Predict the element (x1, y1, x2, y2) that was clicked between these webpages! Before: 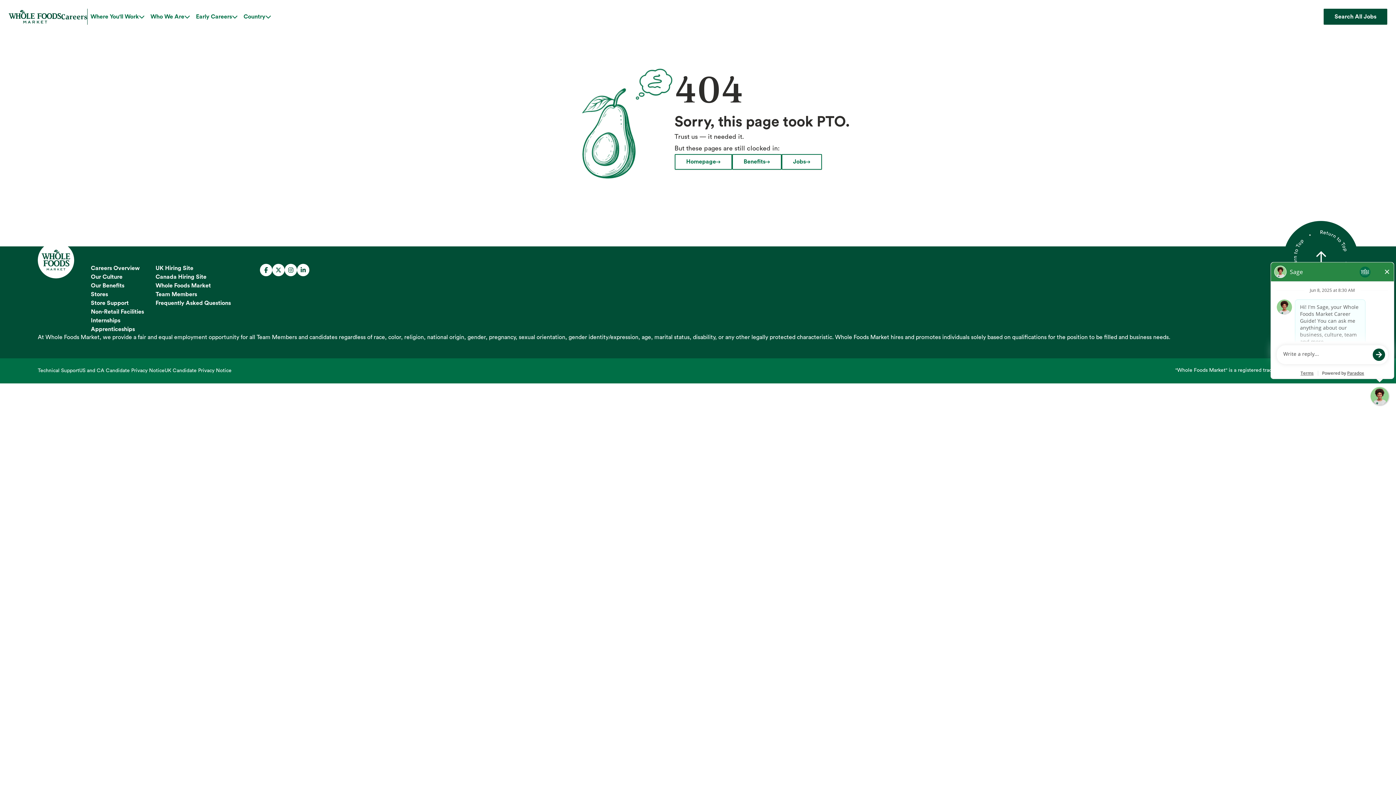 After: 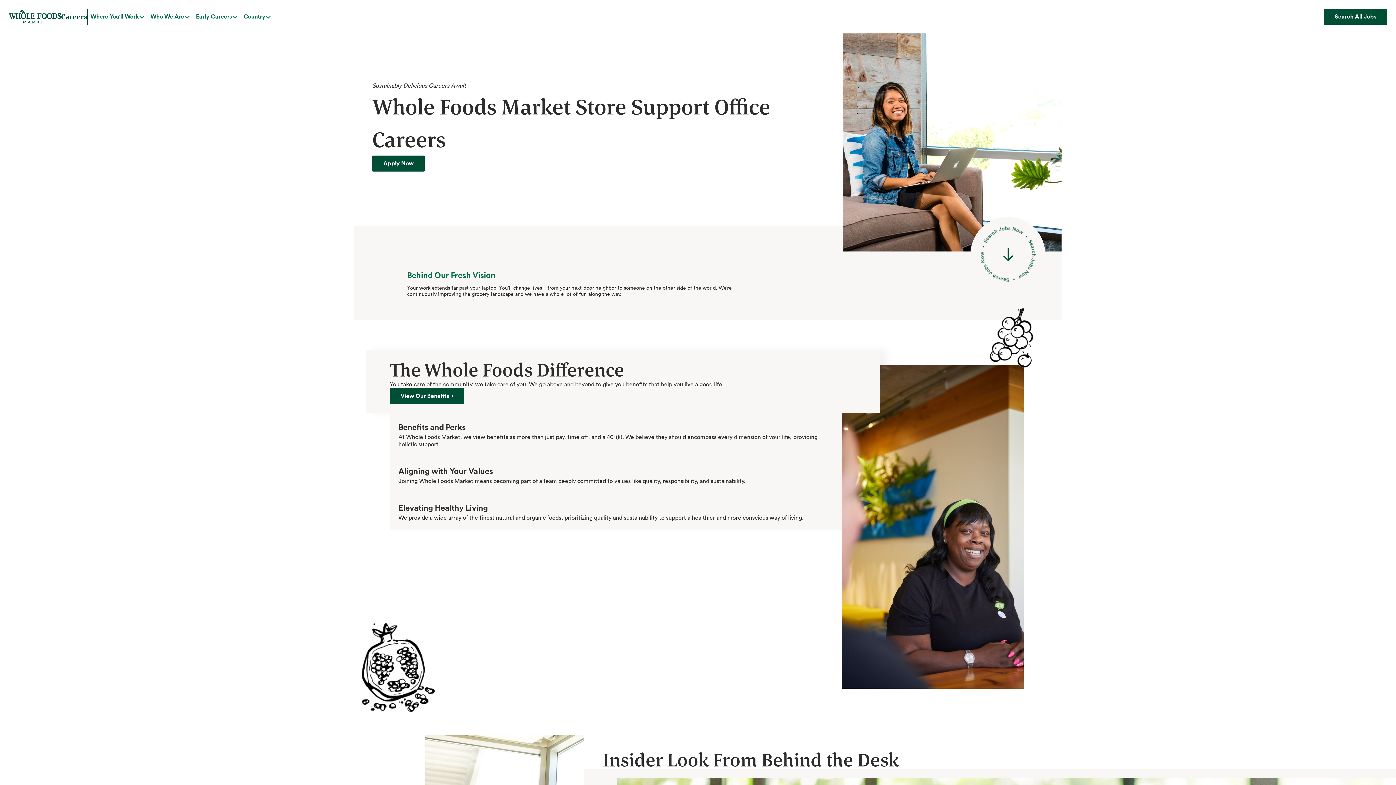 Action: bbox: (90, 298, 128, 307) label: Store Support